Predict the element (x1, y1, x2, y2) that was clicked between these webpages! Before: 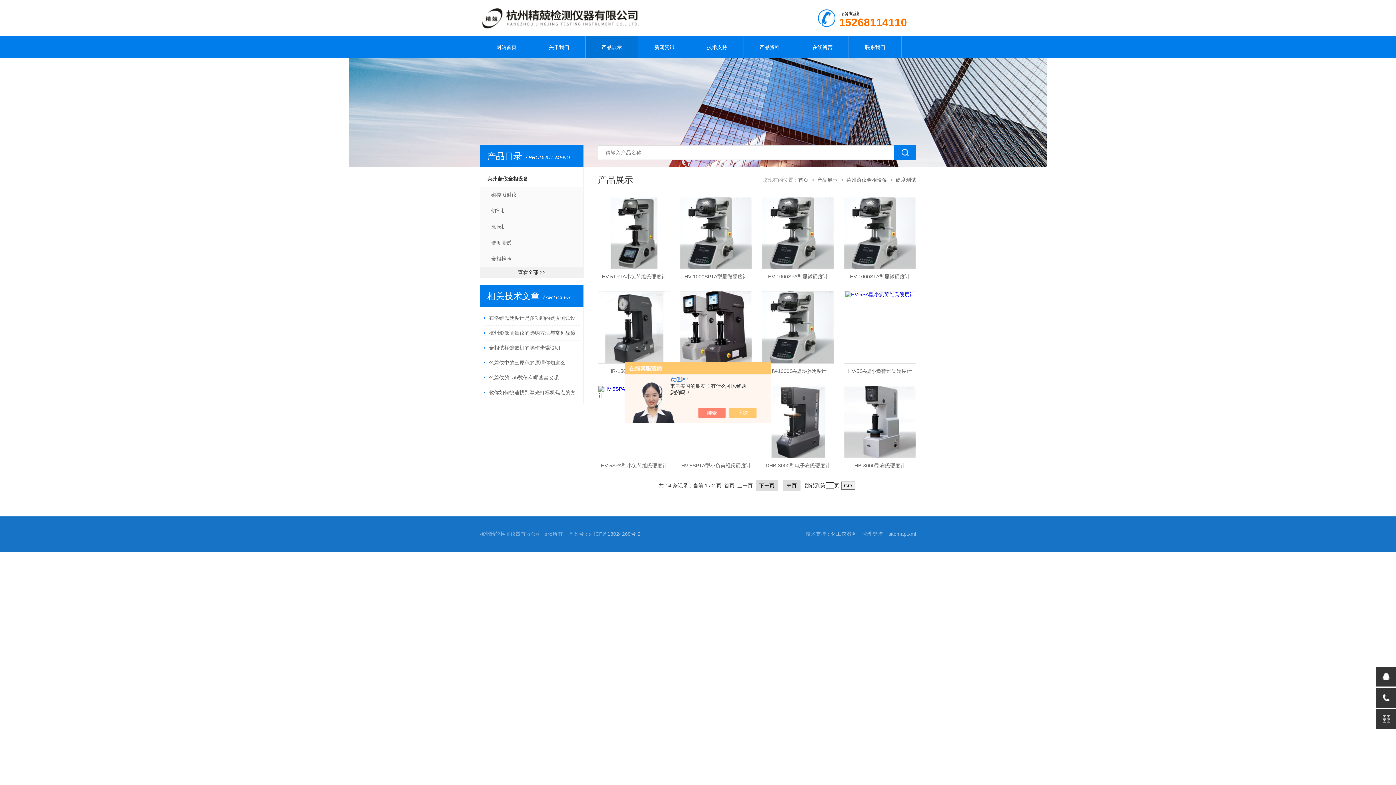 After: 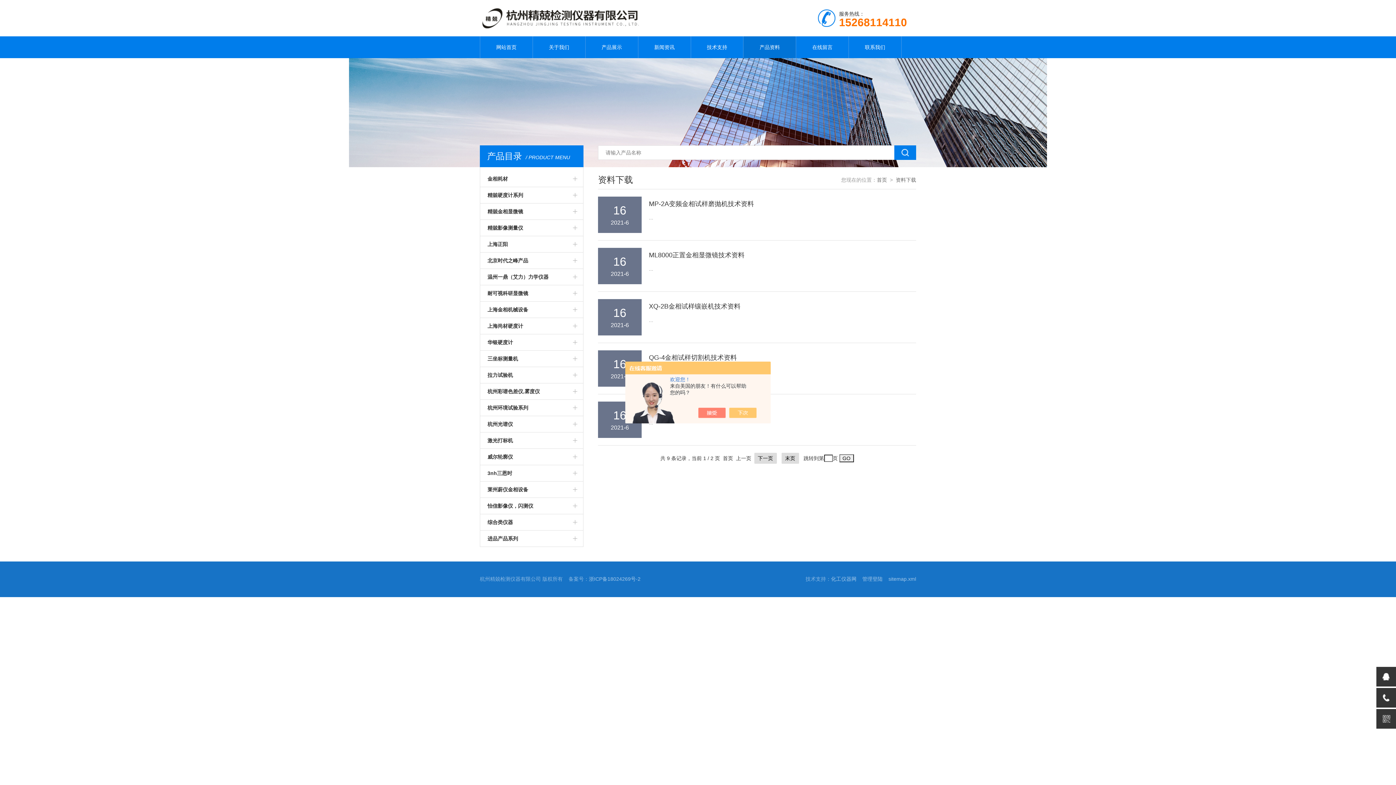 Action: label: 产品资料 bbox: (743, 36, 796, 58)